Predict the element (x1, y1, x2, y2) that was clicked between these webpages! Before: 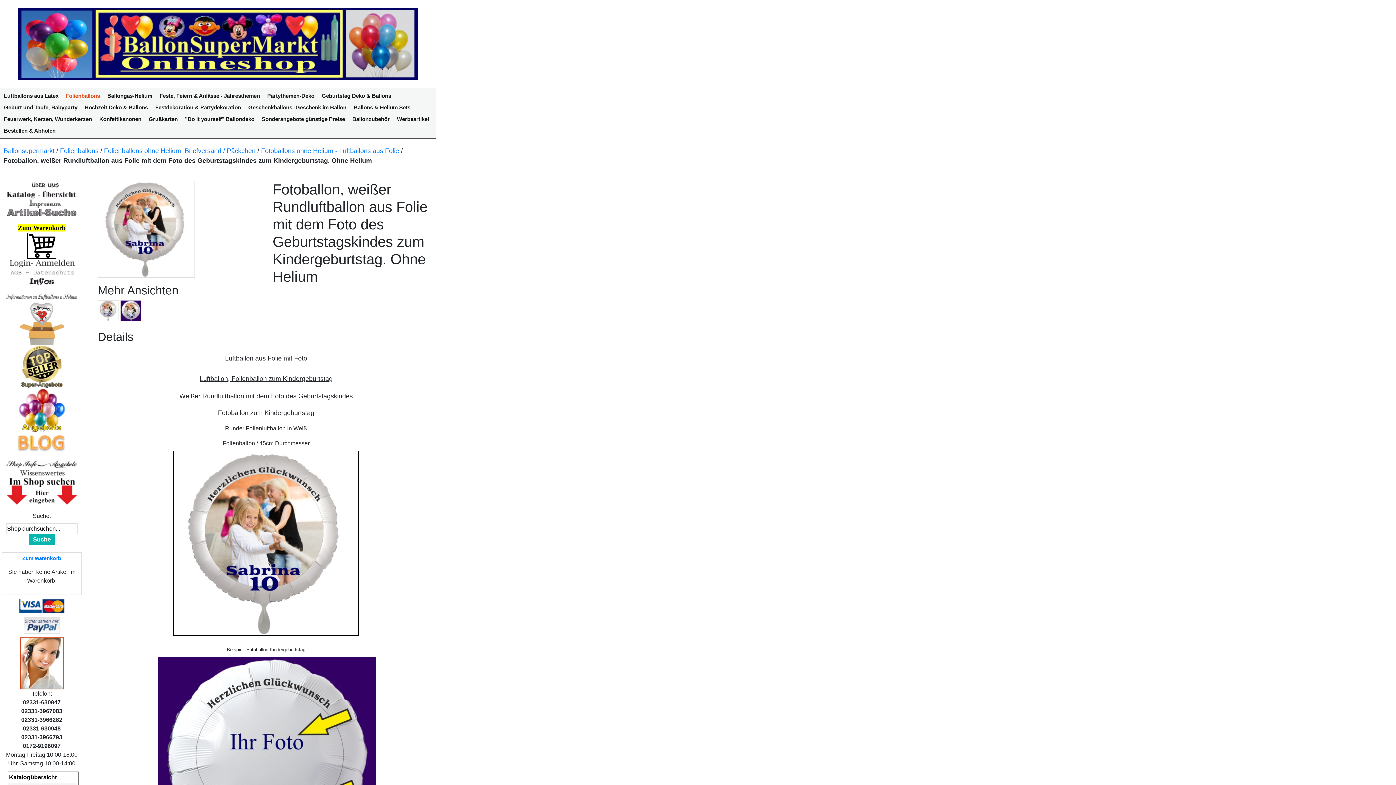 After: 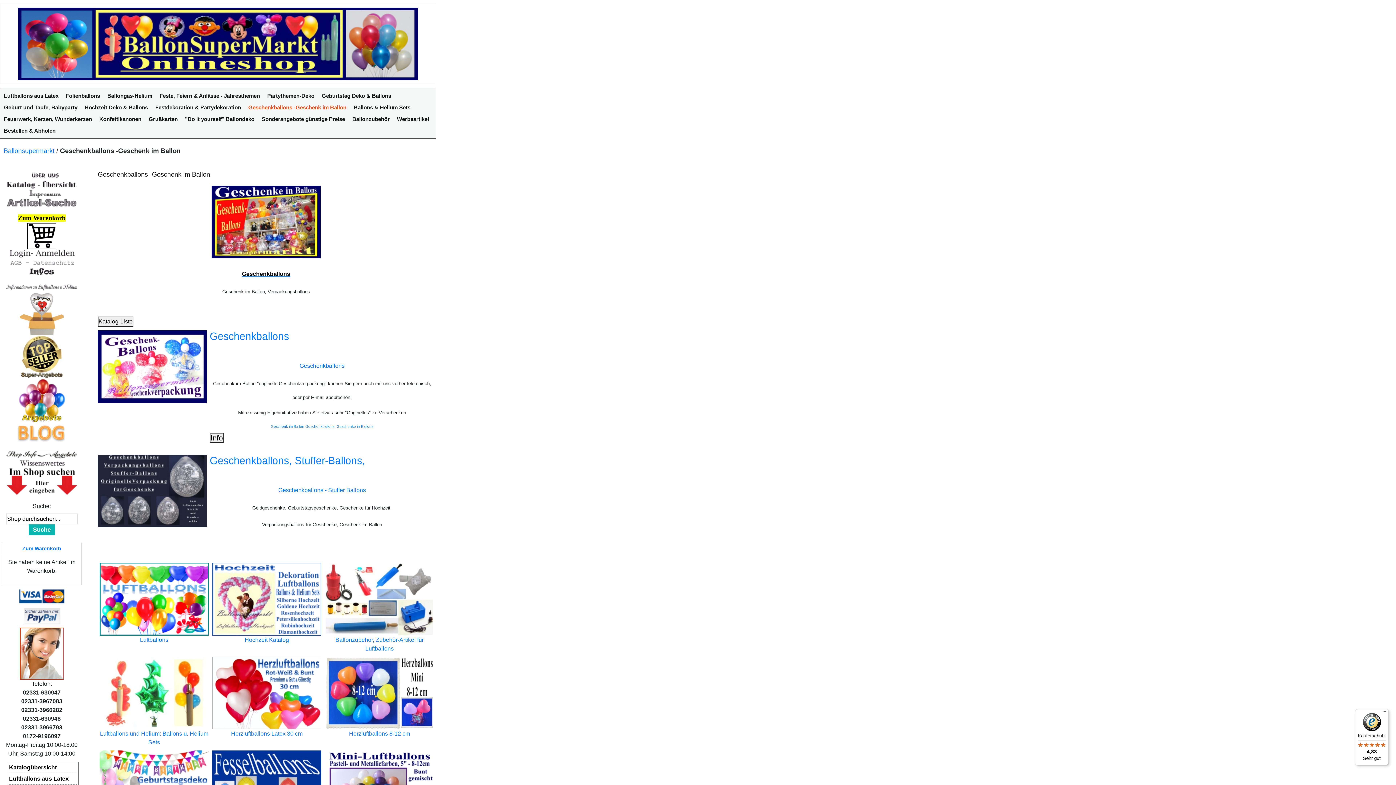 Action: bbox: (244, 101, 350, 113) label: Geschenkballons -Geschenk im Ballon